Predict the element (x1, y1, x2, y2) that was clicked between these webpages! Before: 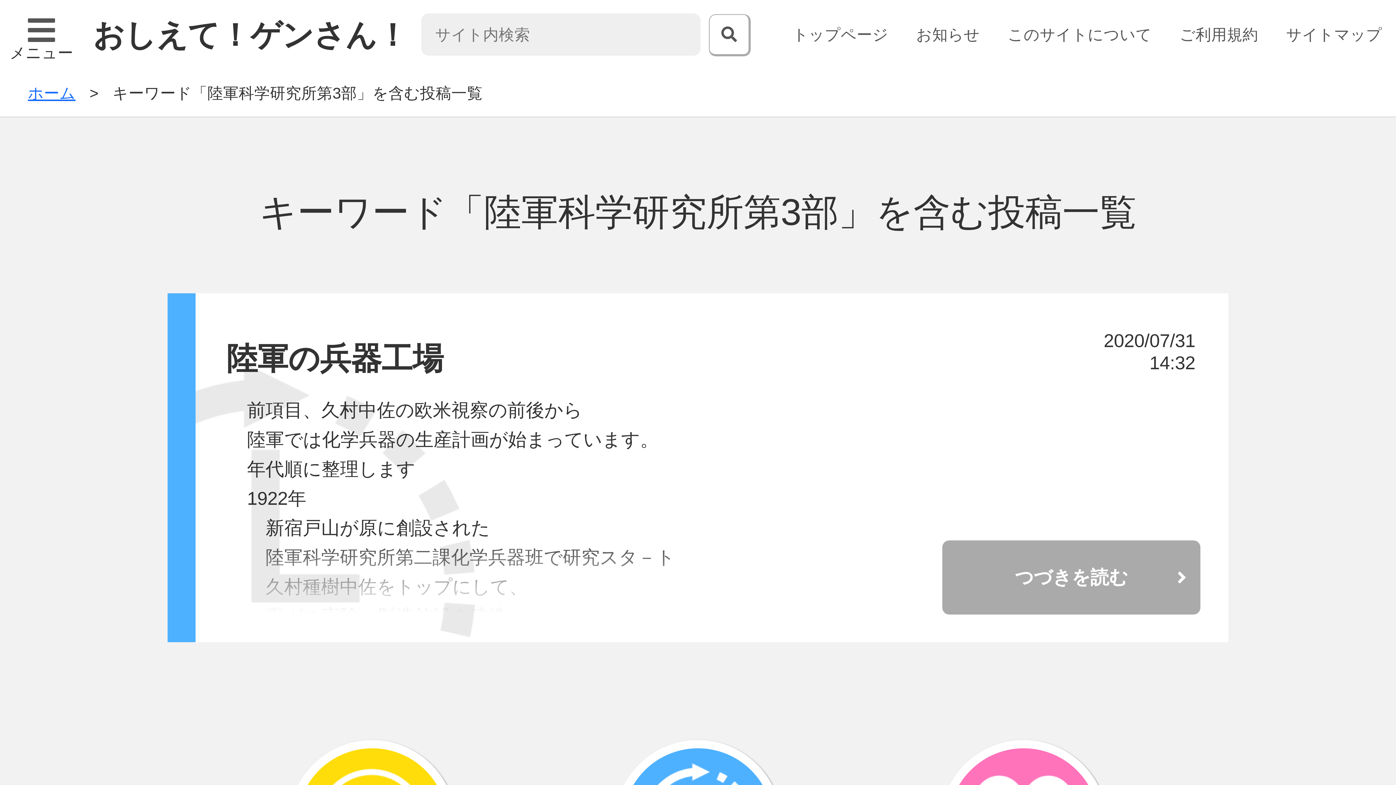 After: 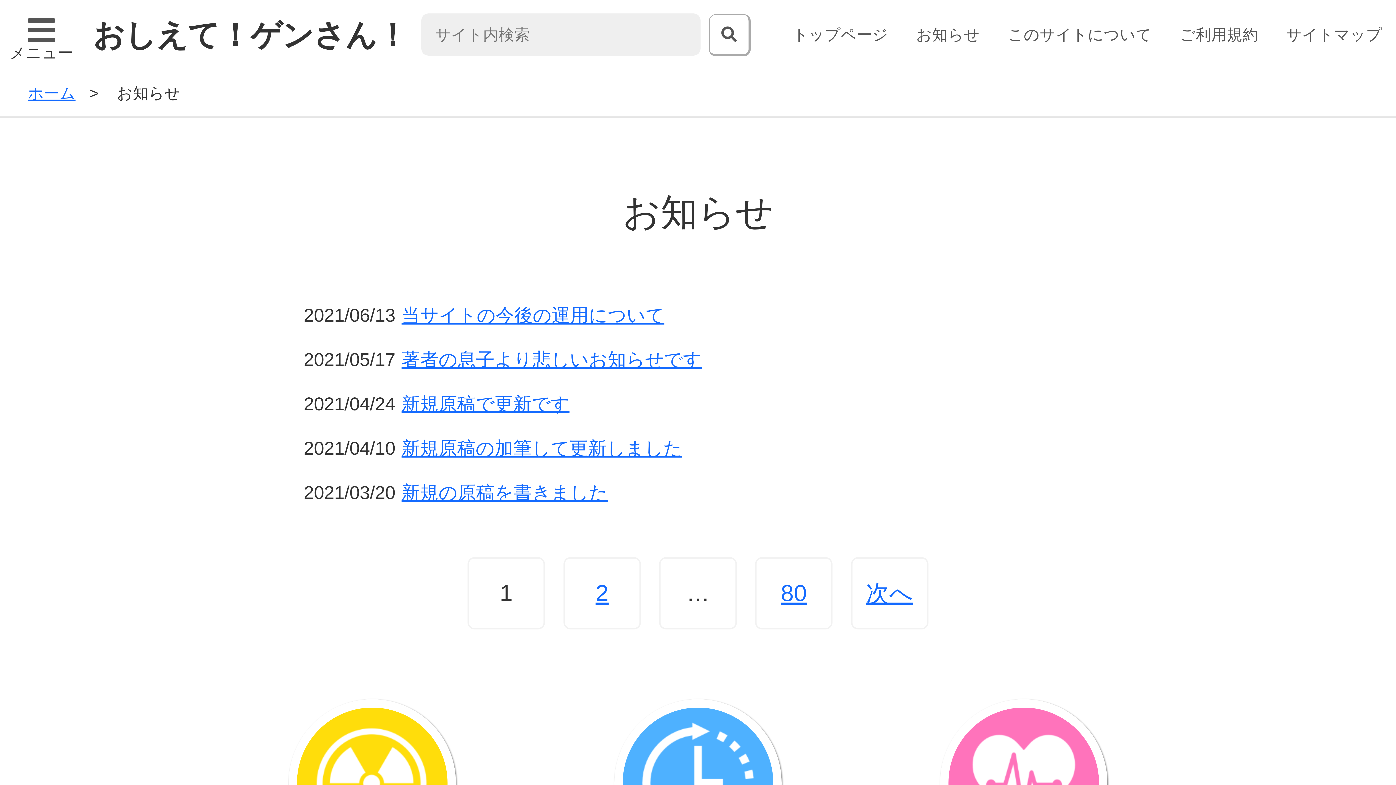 Action: bbox: (916, 25, 980, 43) label: お知らせ